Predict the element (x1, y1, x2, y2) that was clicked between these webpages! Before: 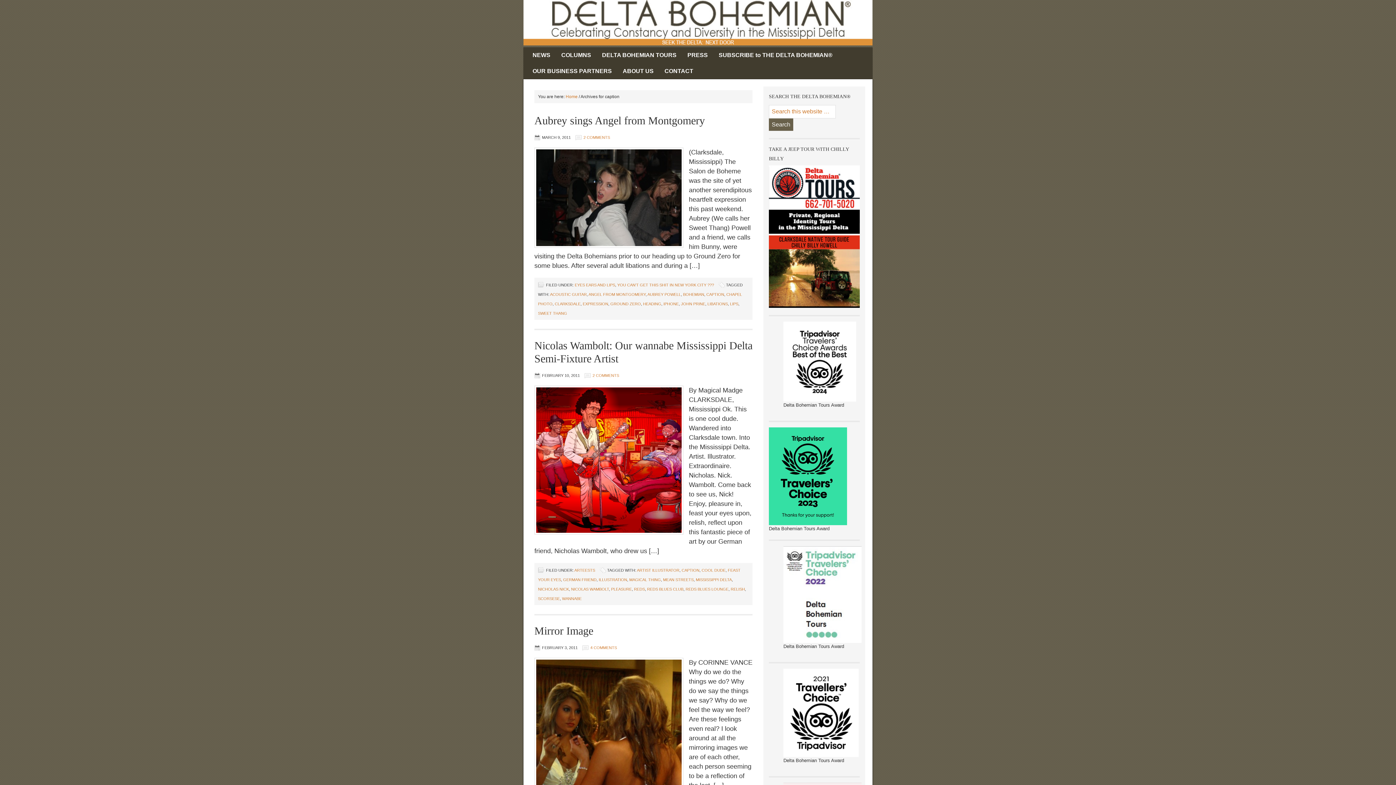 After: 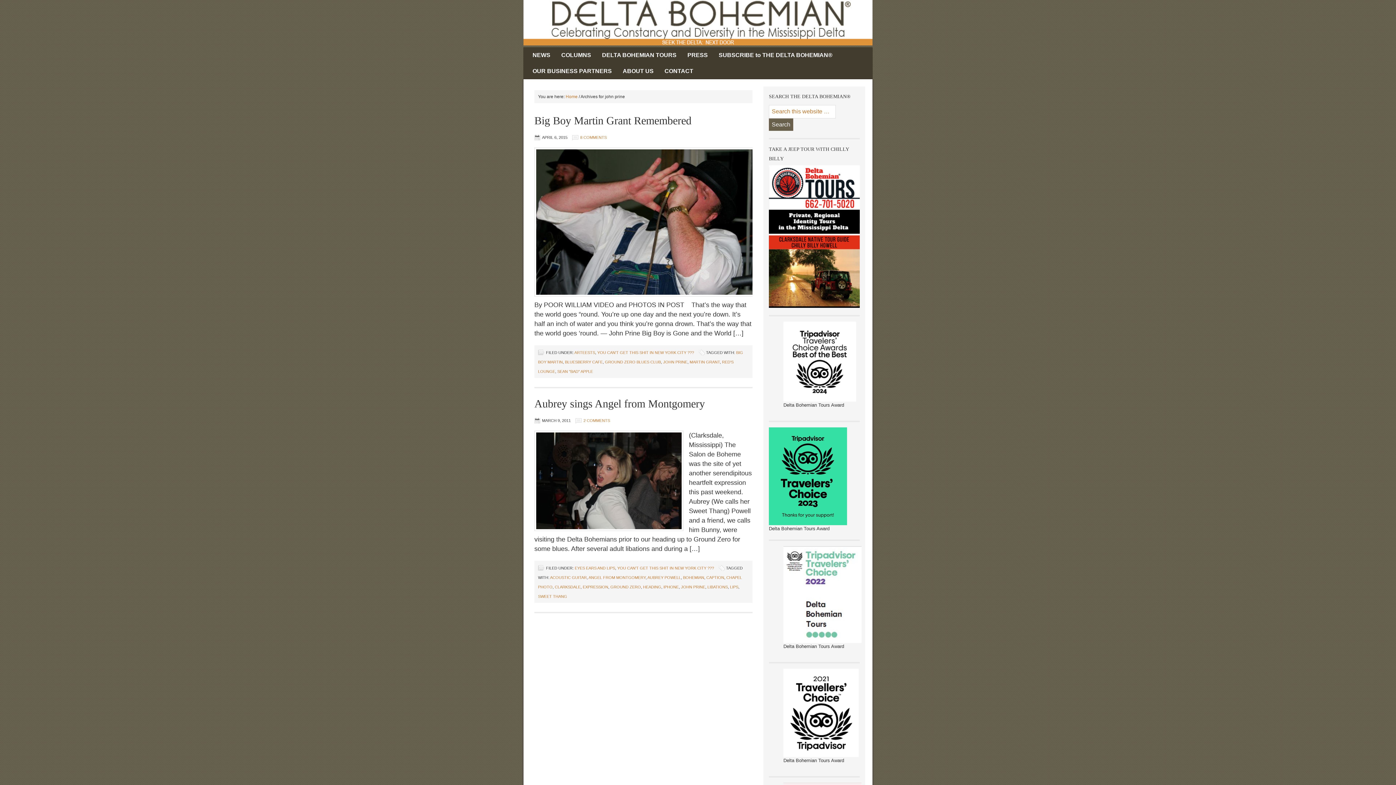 Action: bbox: (681, 301, 705, 306) label: JOHN PRINE